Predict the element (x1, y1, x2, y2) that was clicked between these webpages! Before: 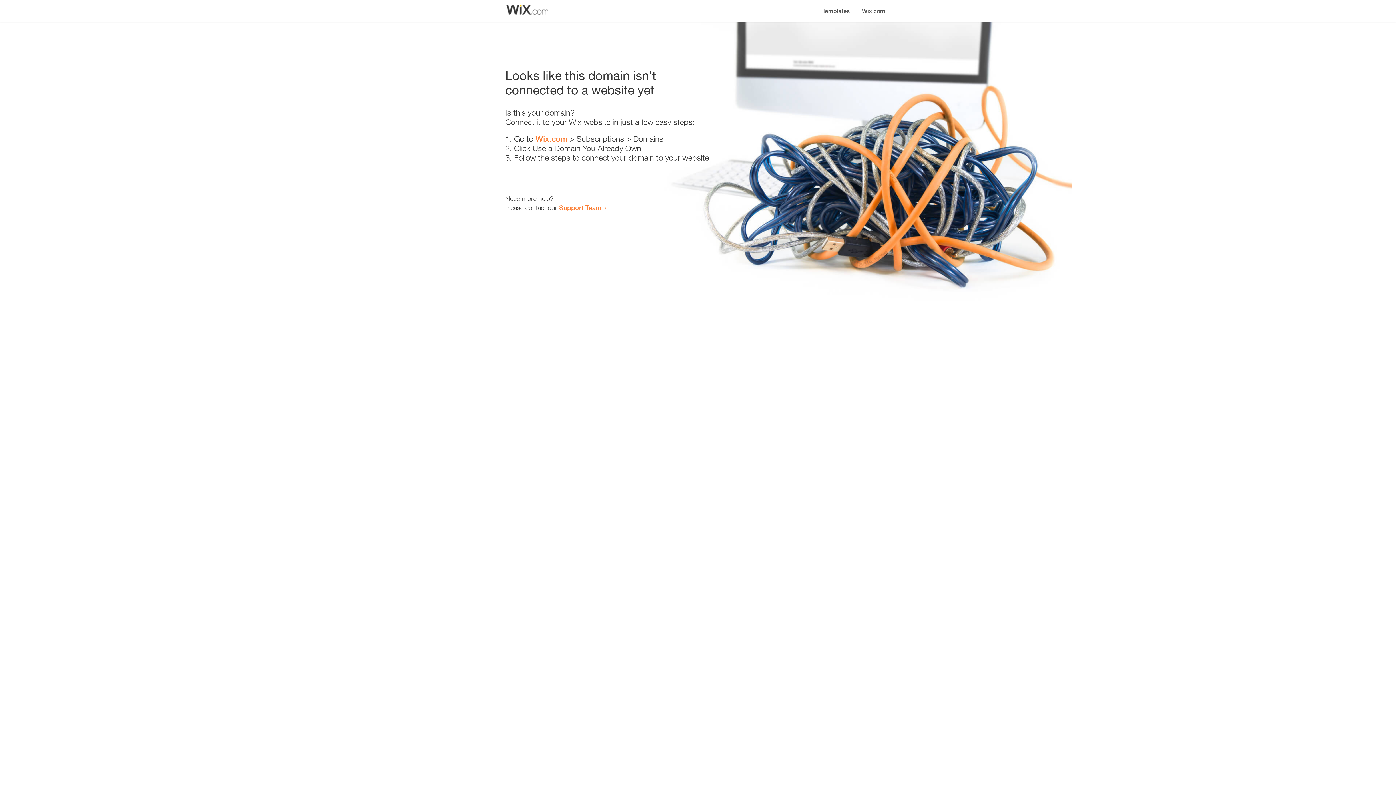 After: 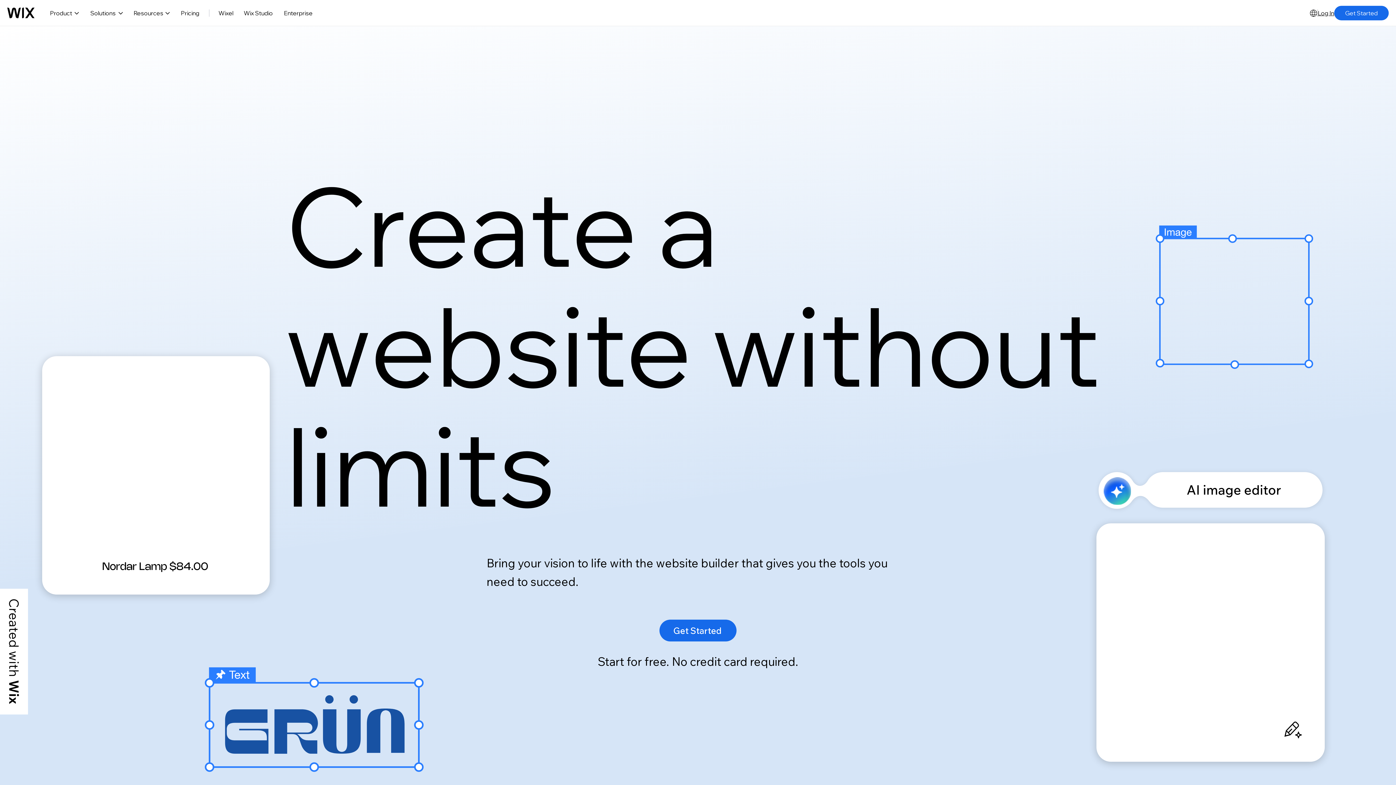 Action: bbox: (856, 0, 890, 14) label: Wix.com